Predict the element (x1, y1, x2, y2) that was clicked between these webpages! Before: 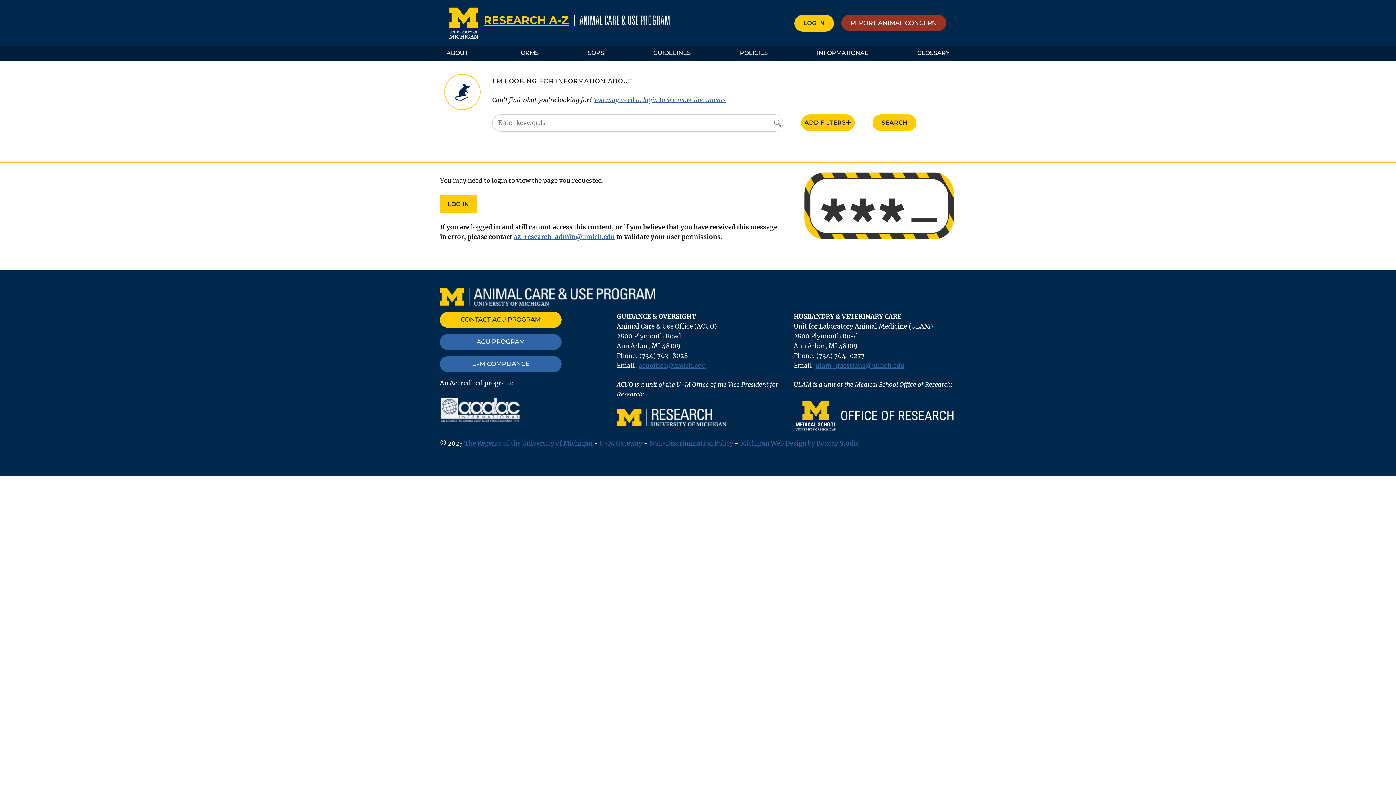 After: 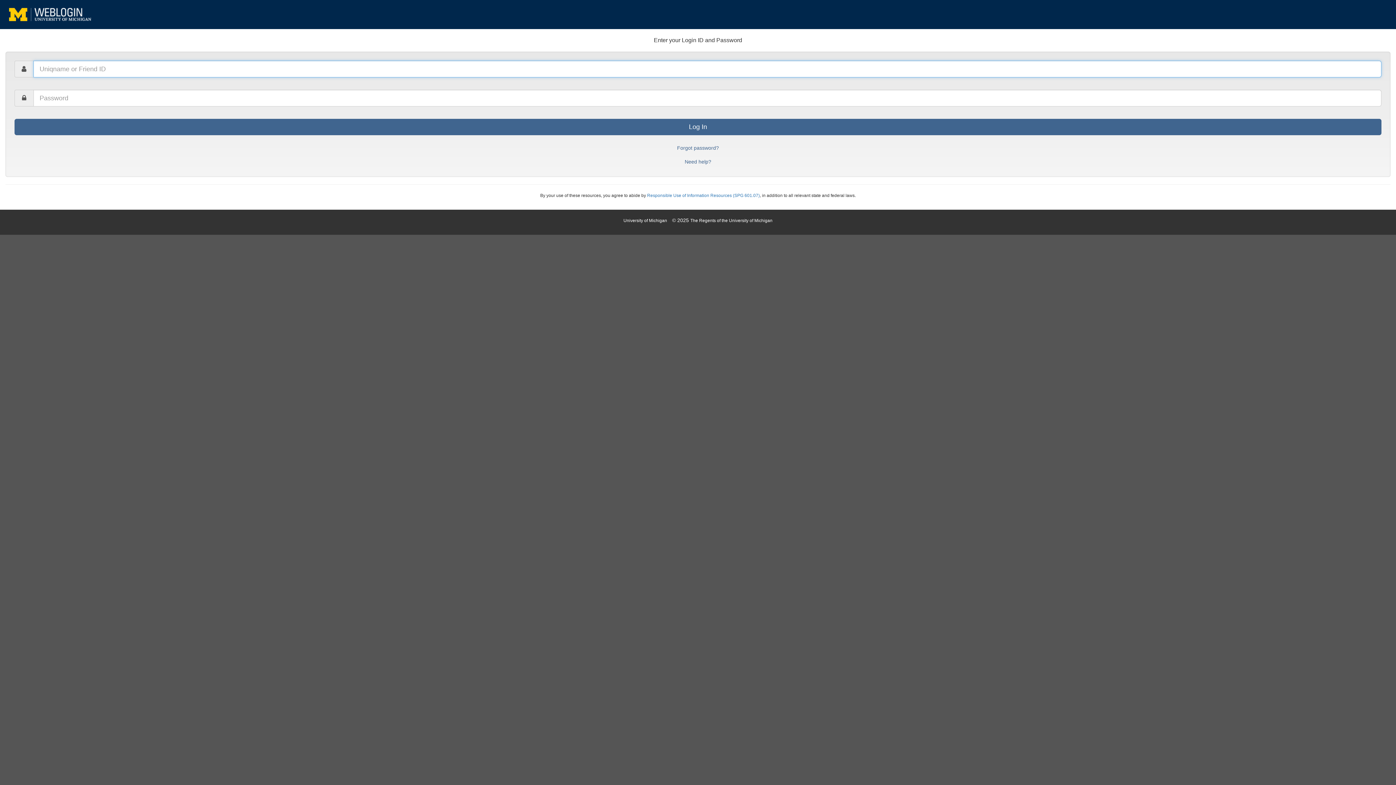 Action: label: You may need to login to see more documents bbox: (593, 96, 725, 104)